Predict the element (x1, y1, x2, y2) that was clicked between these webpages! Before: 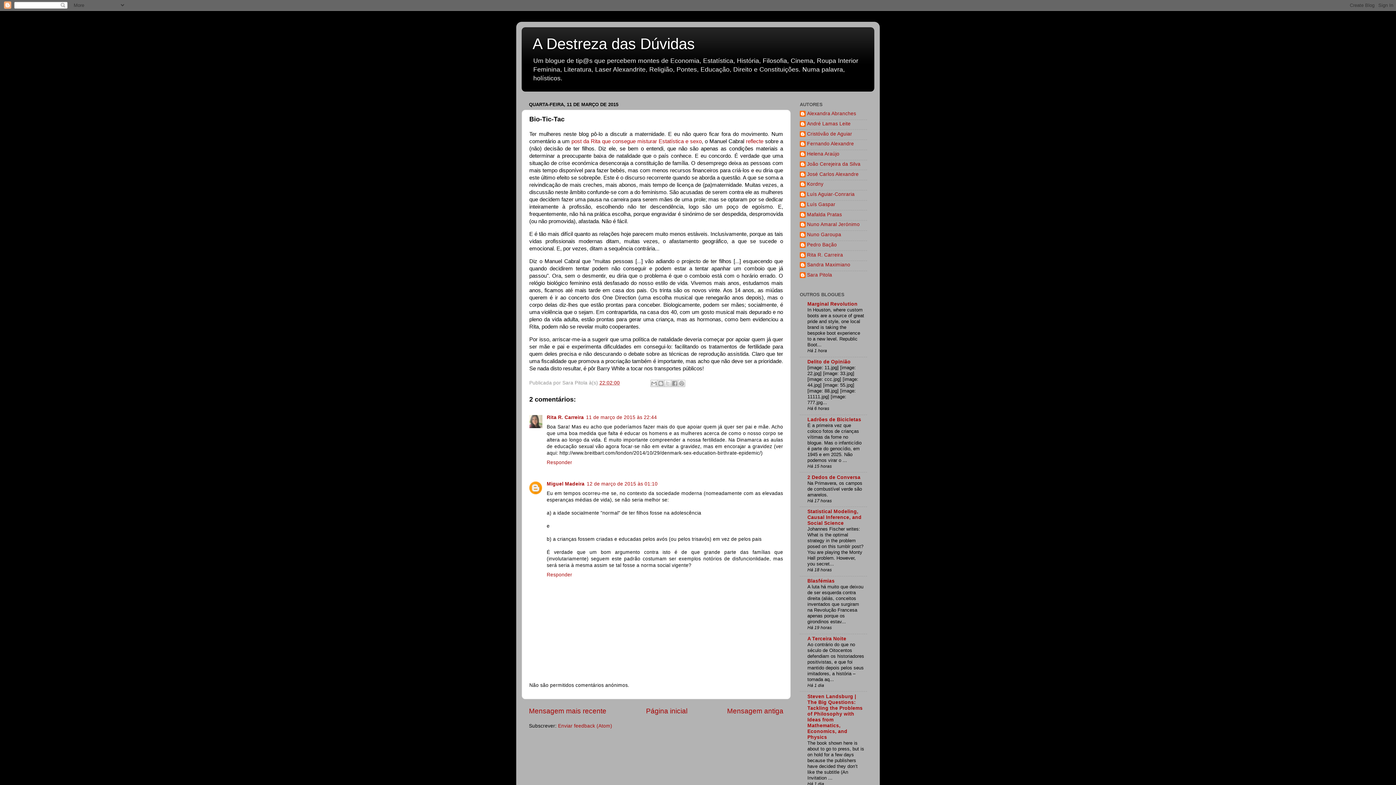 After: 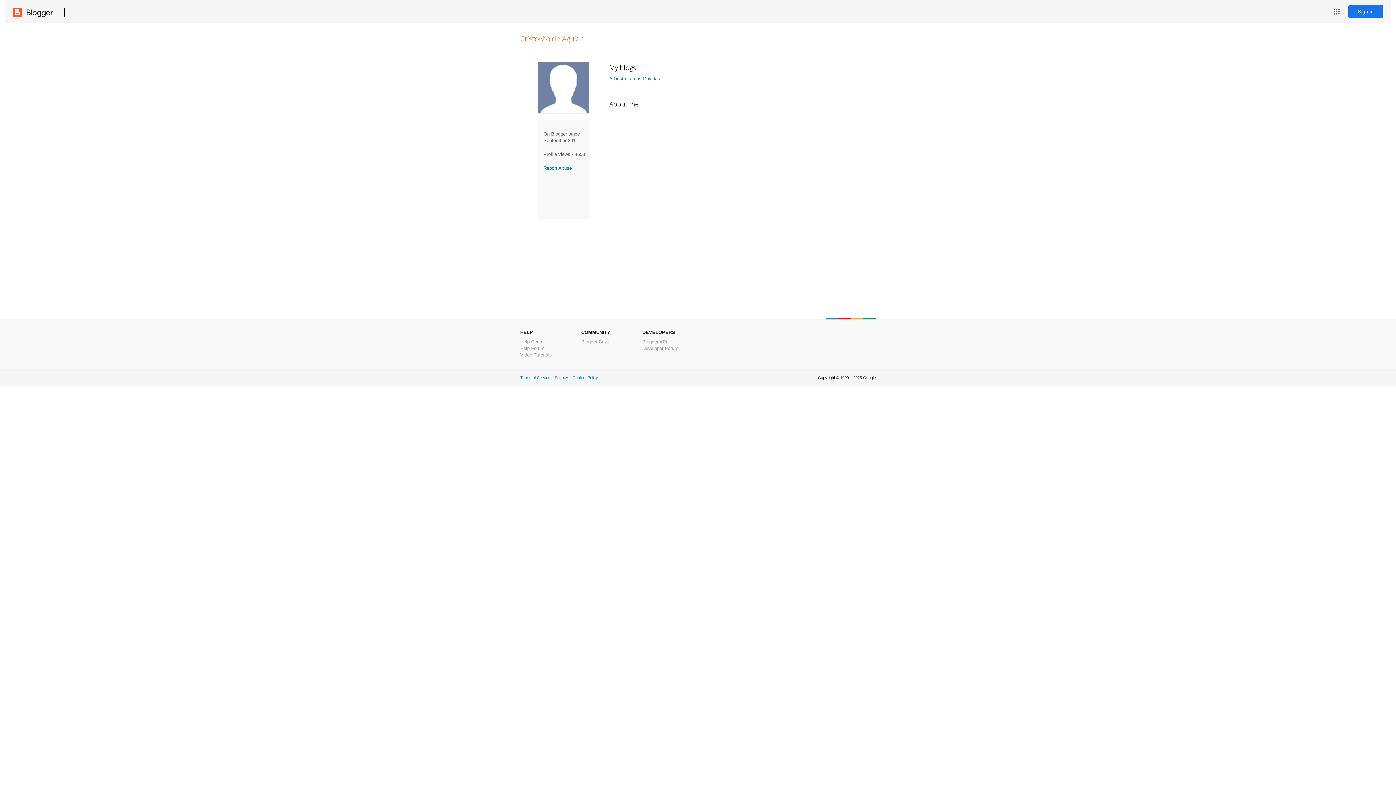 Action: label: Cristóvão de Aguiar bbox: (800, 131, 852, 138)